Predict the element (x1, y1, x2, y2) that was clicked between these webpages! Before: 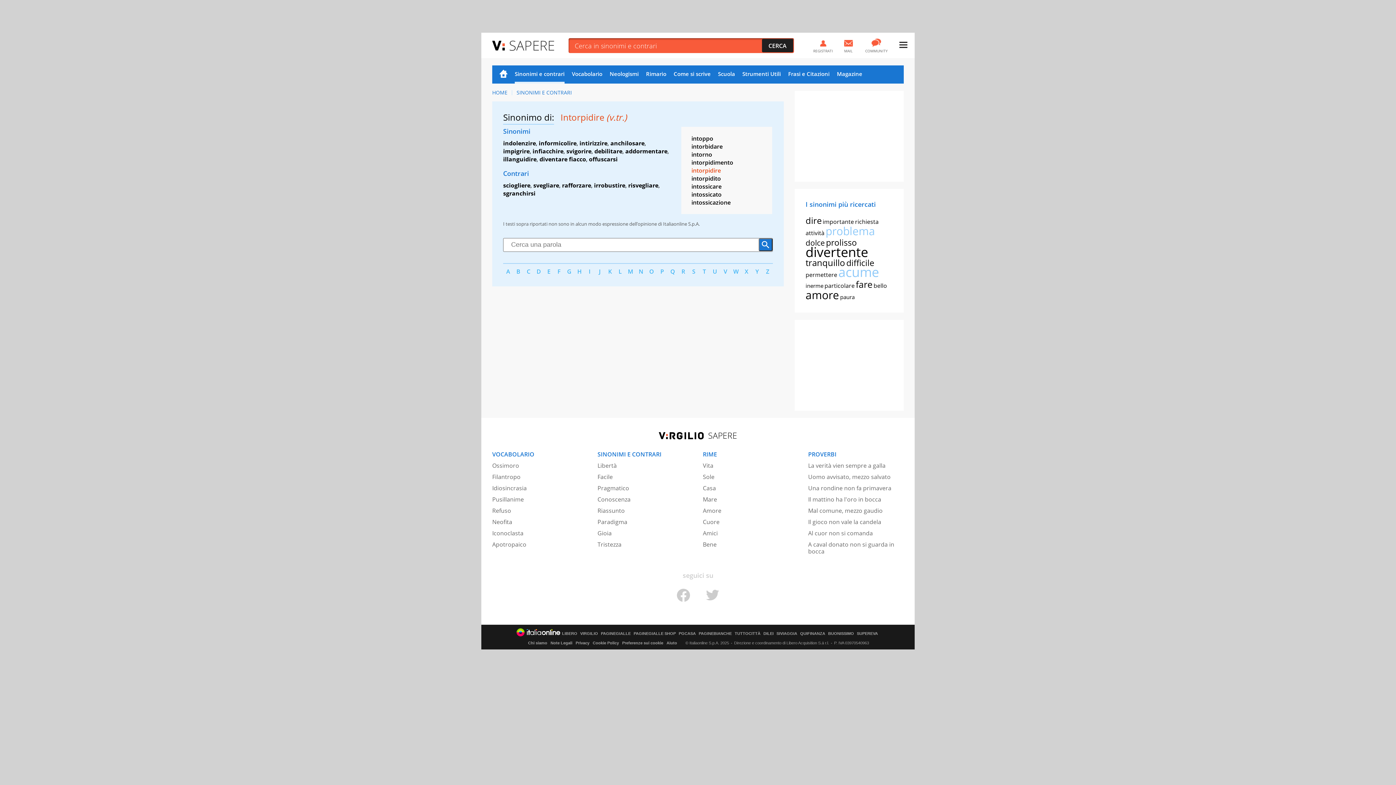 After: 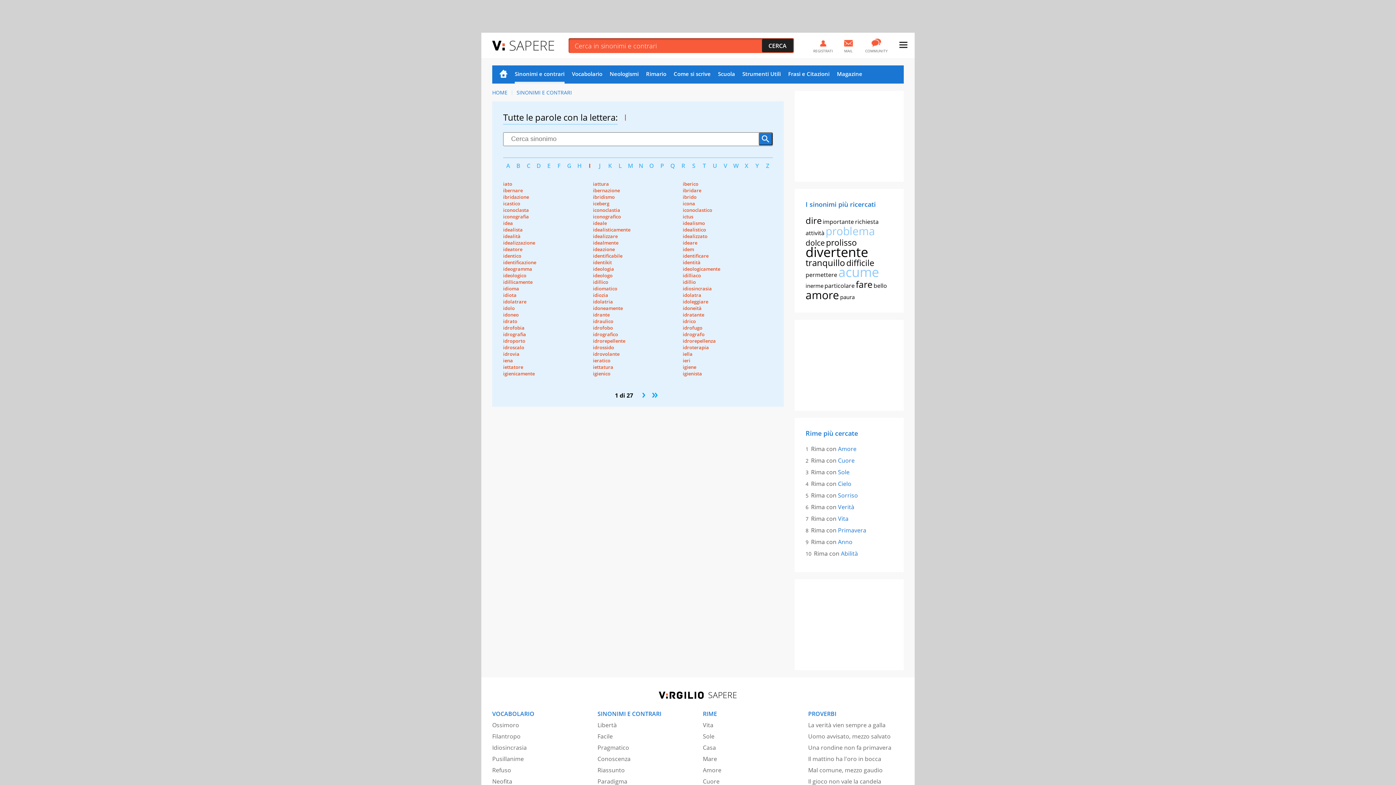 Action: bbox: (584, 267, 594, 275) label: I